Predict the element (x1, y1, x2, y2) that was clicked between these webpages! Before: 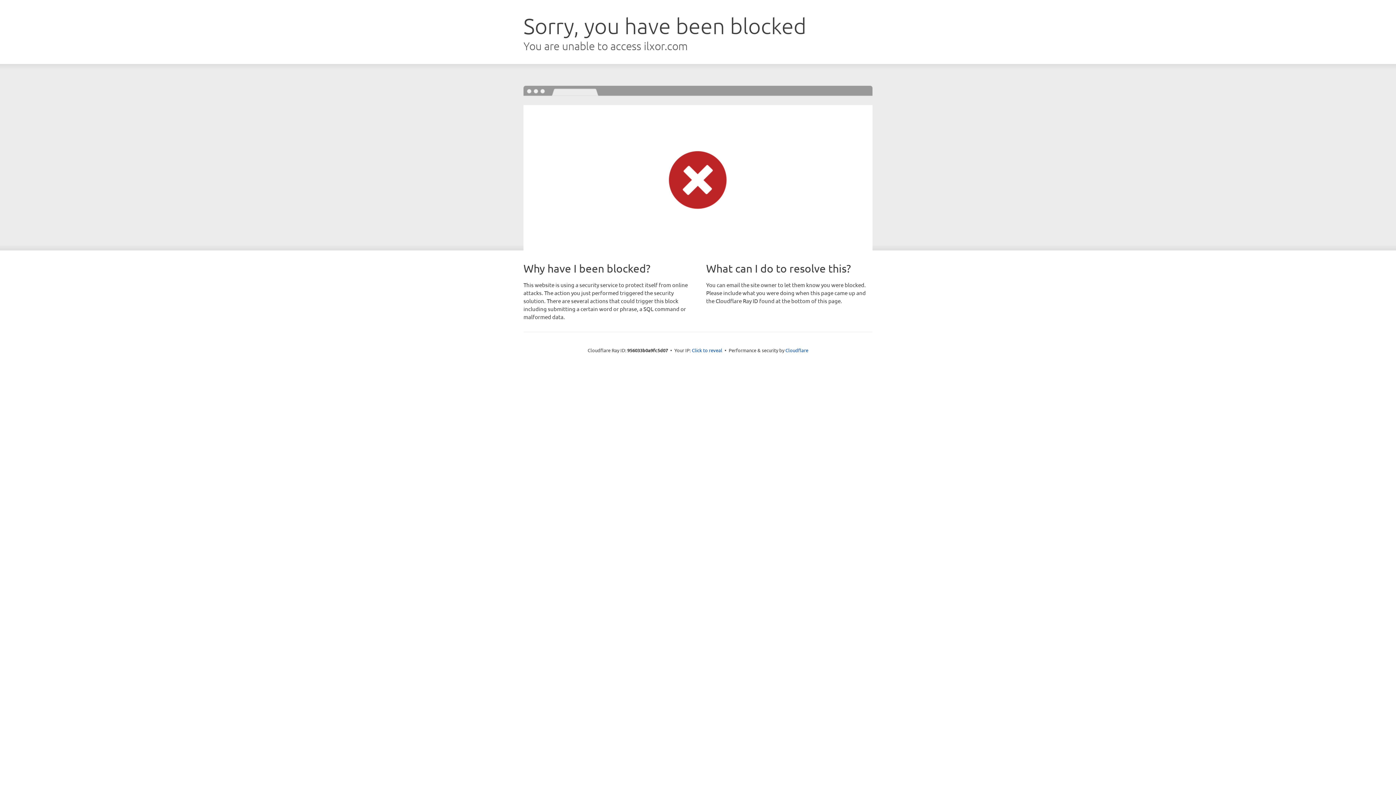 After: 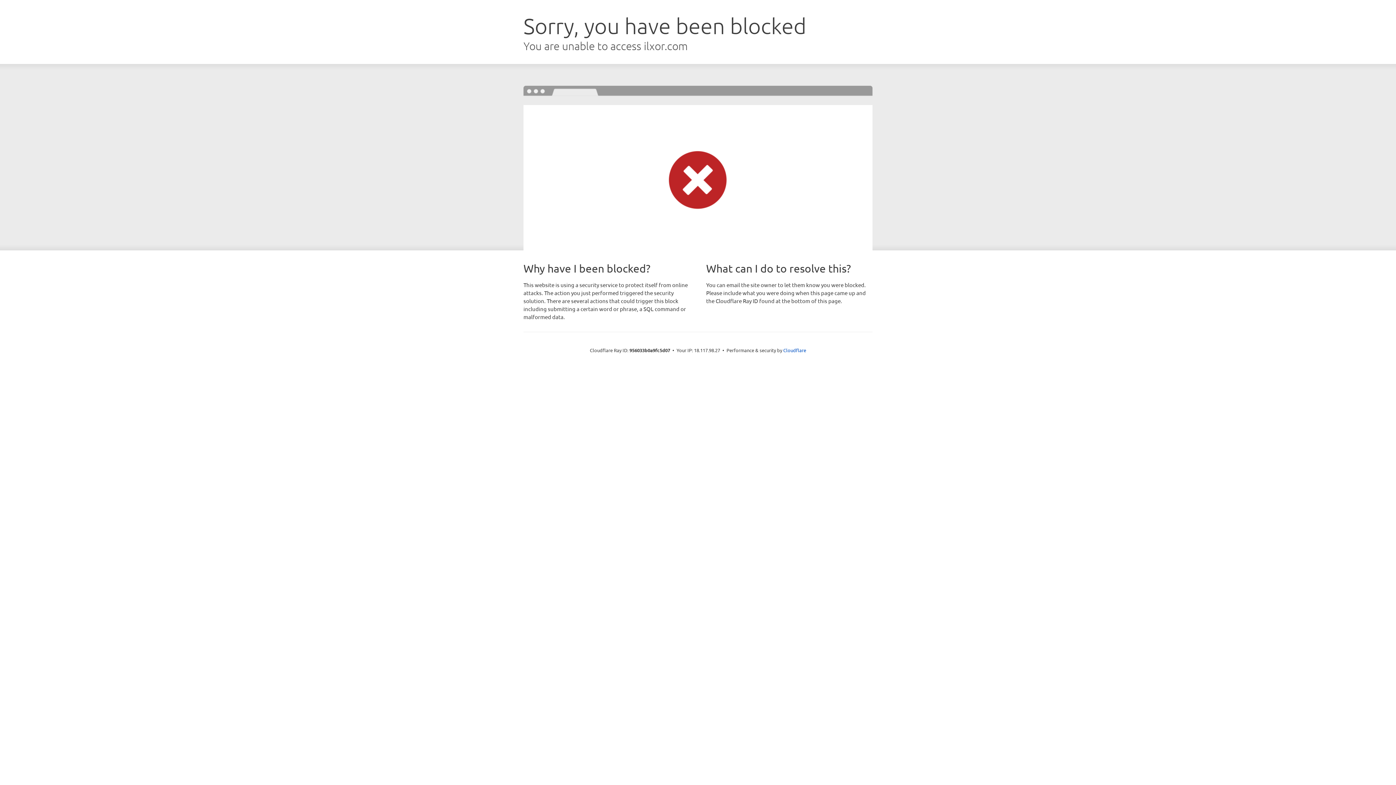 Action: bbox: (692, 346, 722, 353) label: Click to reveal